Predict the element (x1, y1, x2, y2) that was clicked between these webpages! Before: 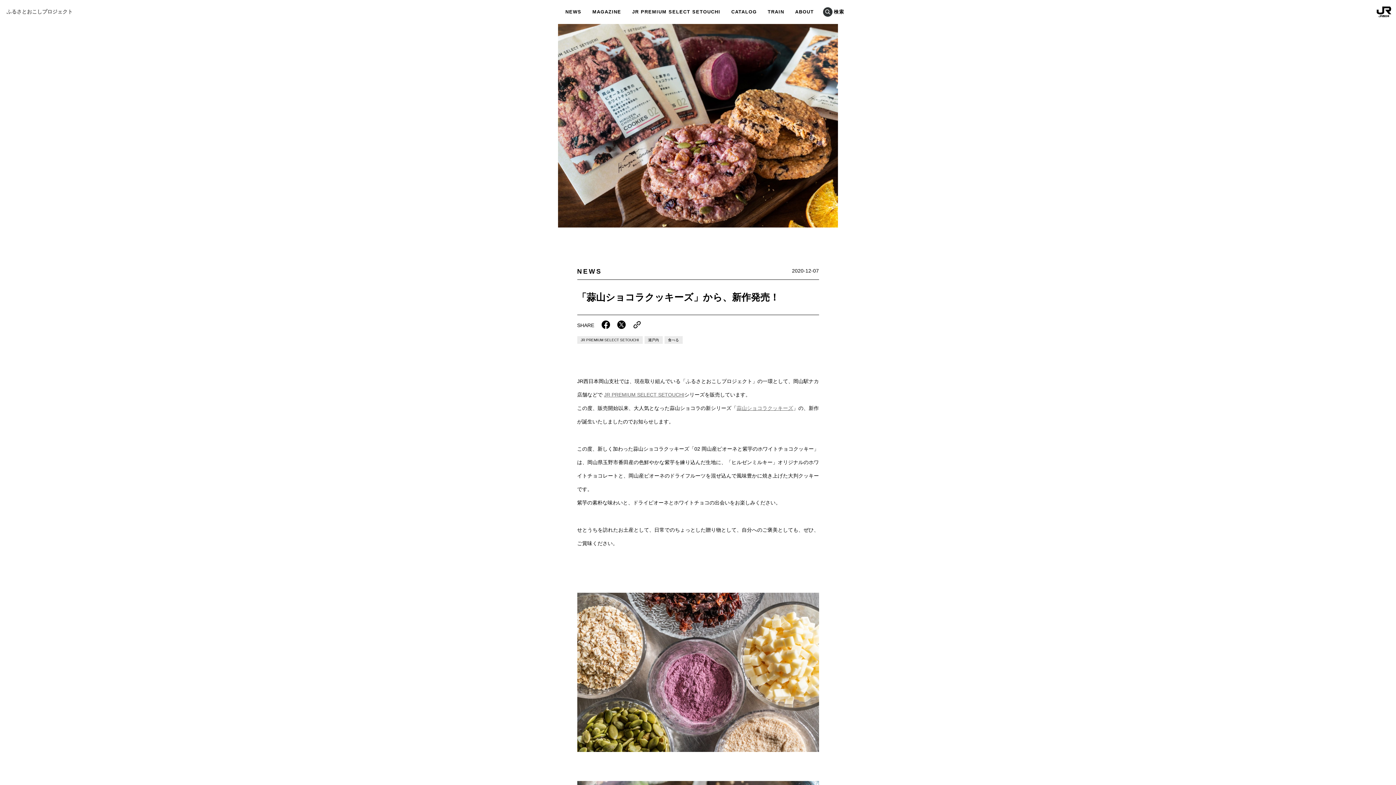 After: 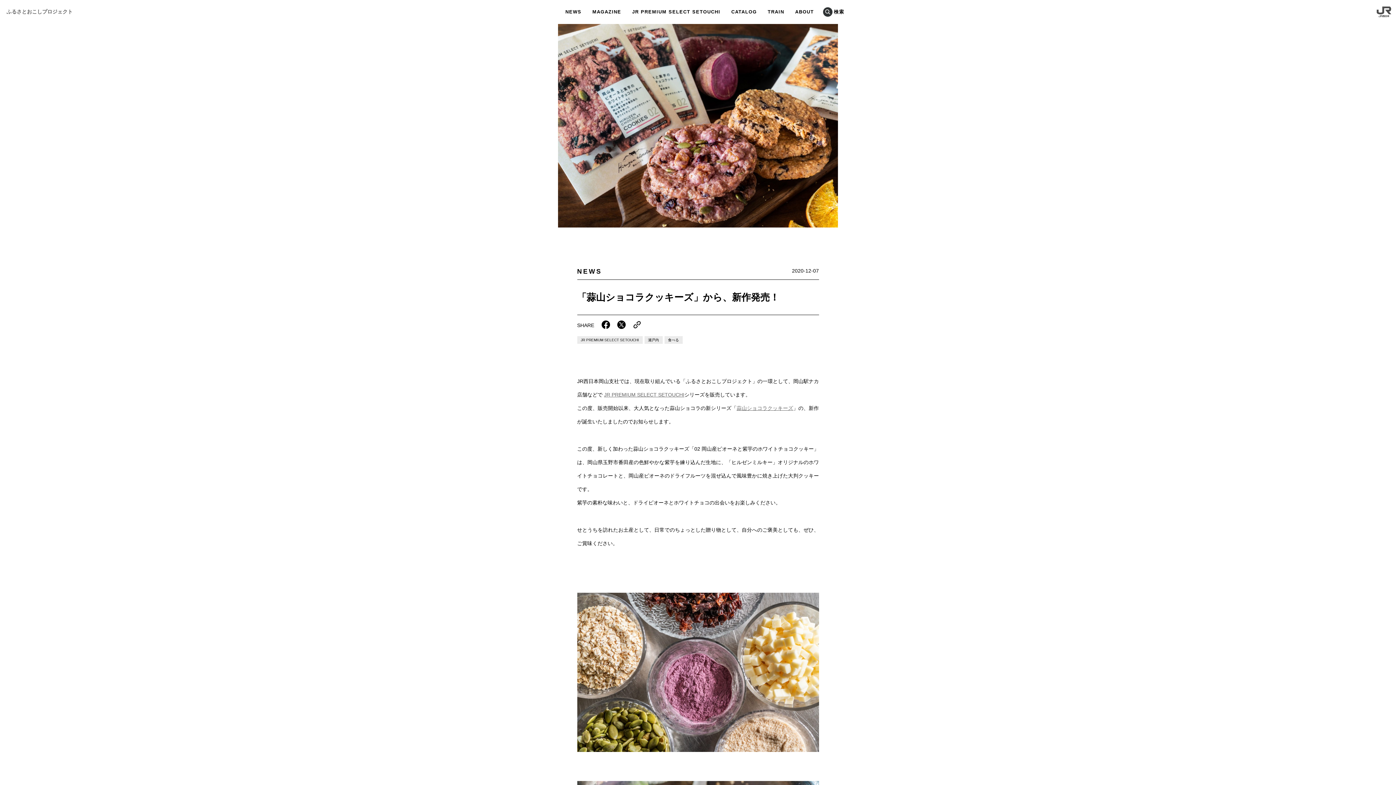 Action: bbox: (1372, 0, 1396, 24)